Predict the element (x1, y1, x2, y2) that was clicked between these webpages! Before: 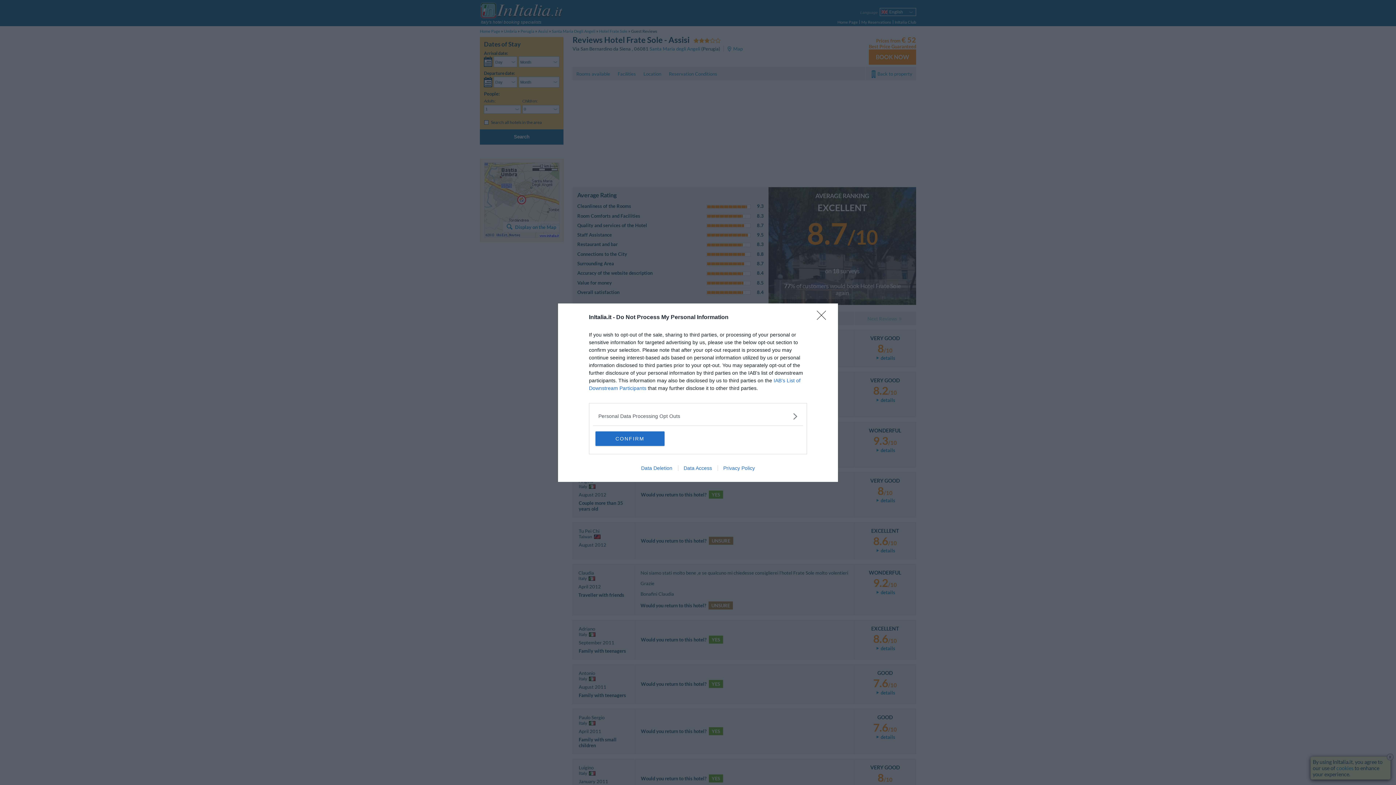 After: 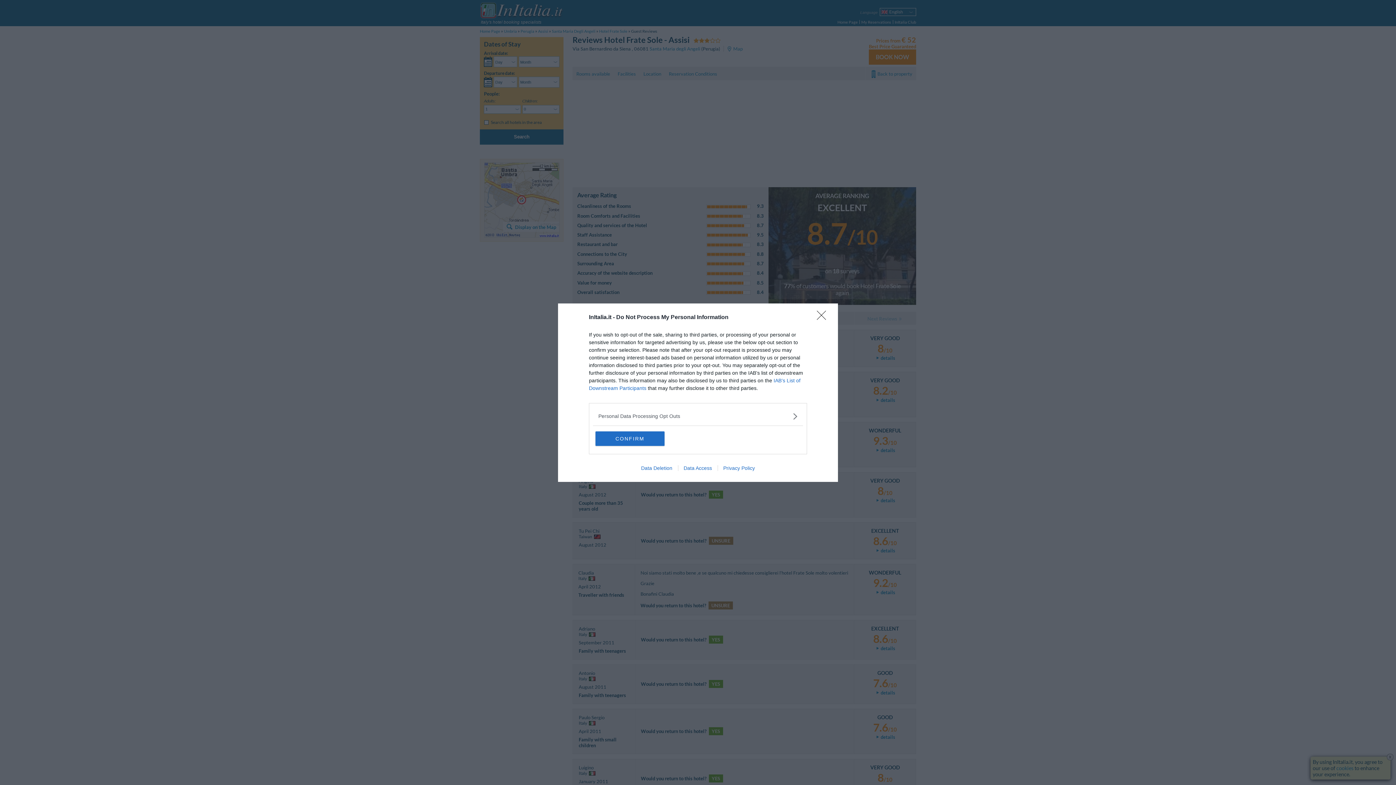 Action: bbox: (678, 465, 717, 471) label: Data Access